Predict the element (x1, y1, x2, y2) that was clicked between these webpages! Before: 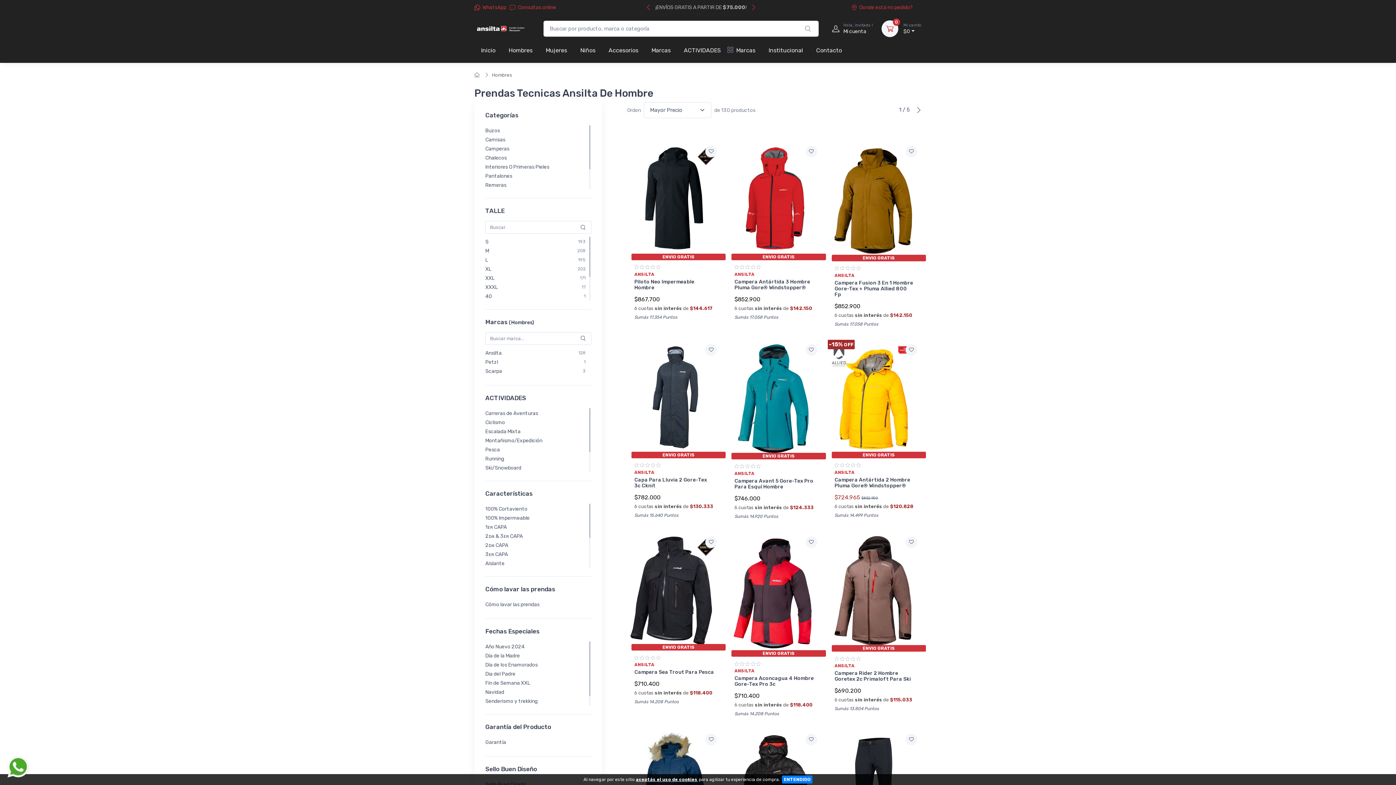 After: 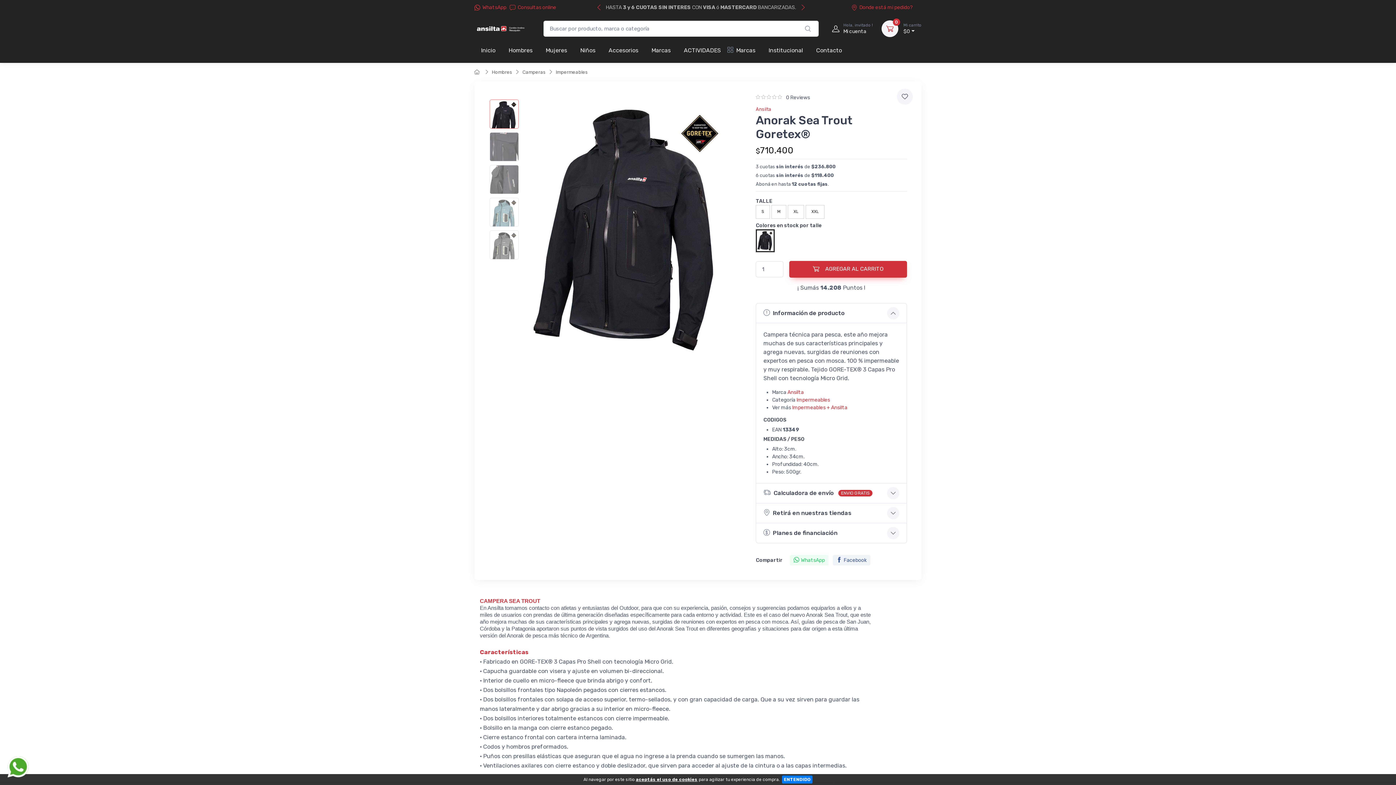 Action: label: Campera Sea Trout Para Pesca bbox: (634, 669, 714, 675)